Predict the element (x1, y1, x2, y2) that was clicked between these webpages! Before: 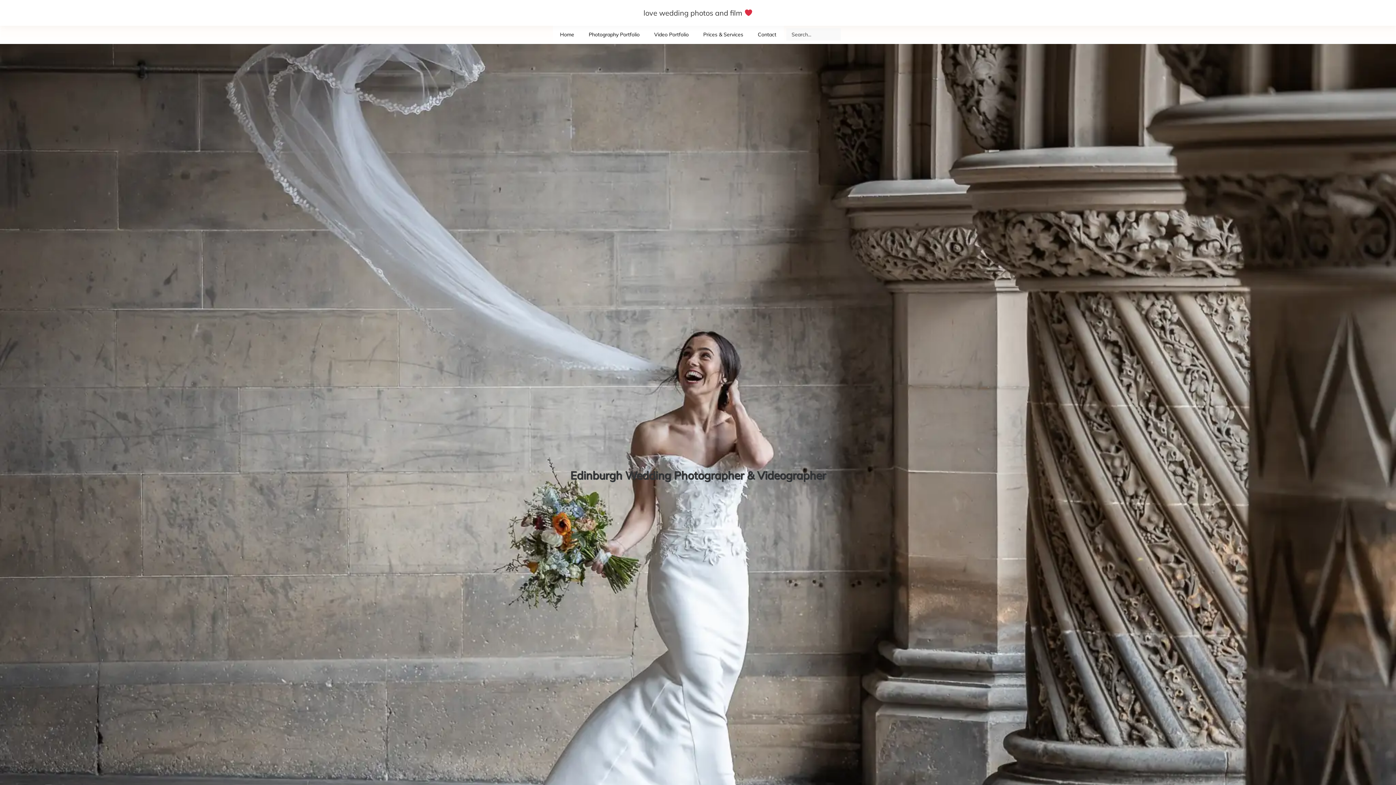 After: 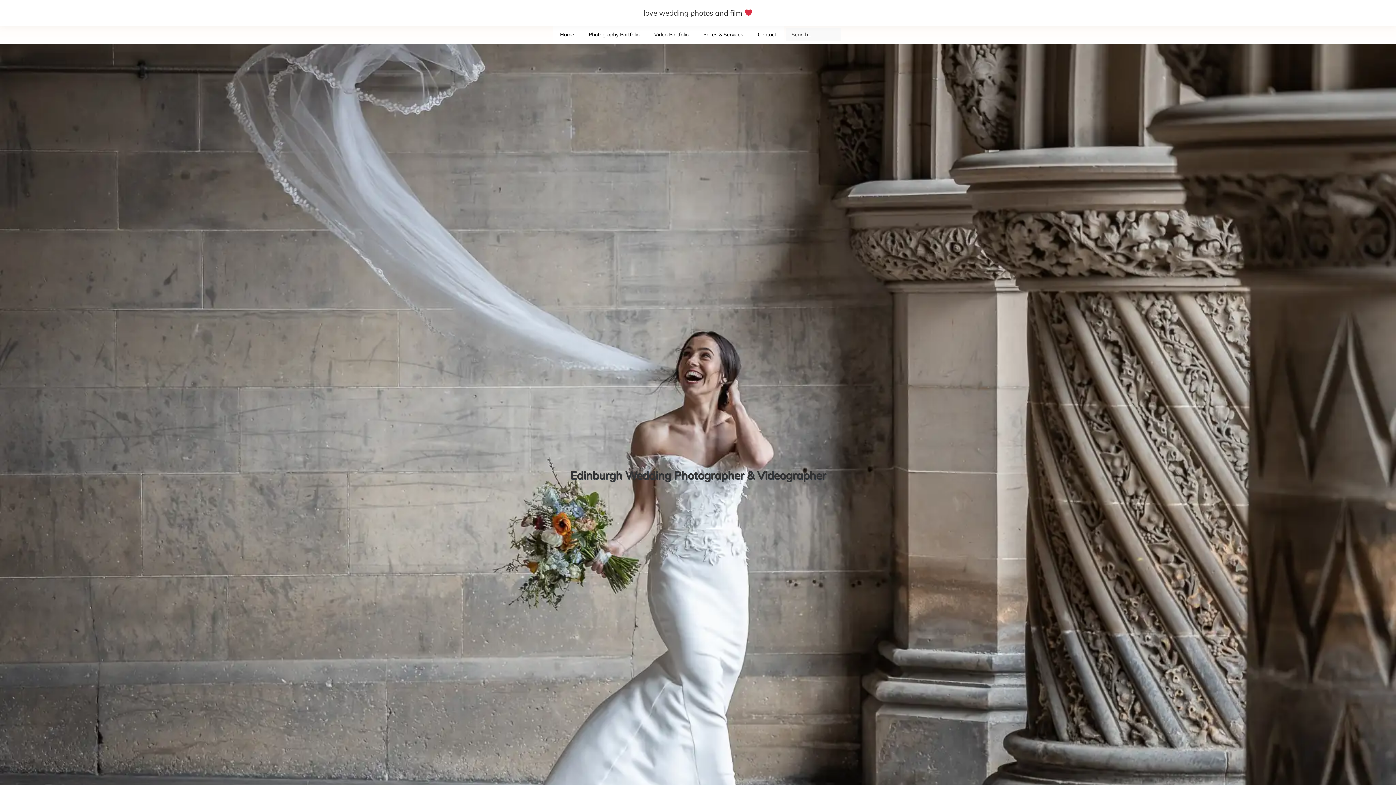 Action: bbox: (552, 25, 581, 43) label: Home